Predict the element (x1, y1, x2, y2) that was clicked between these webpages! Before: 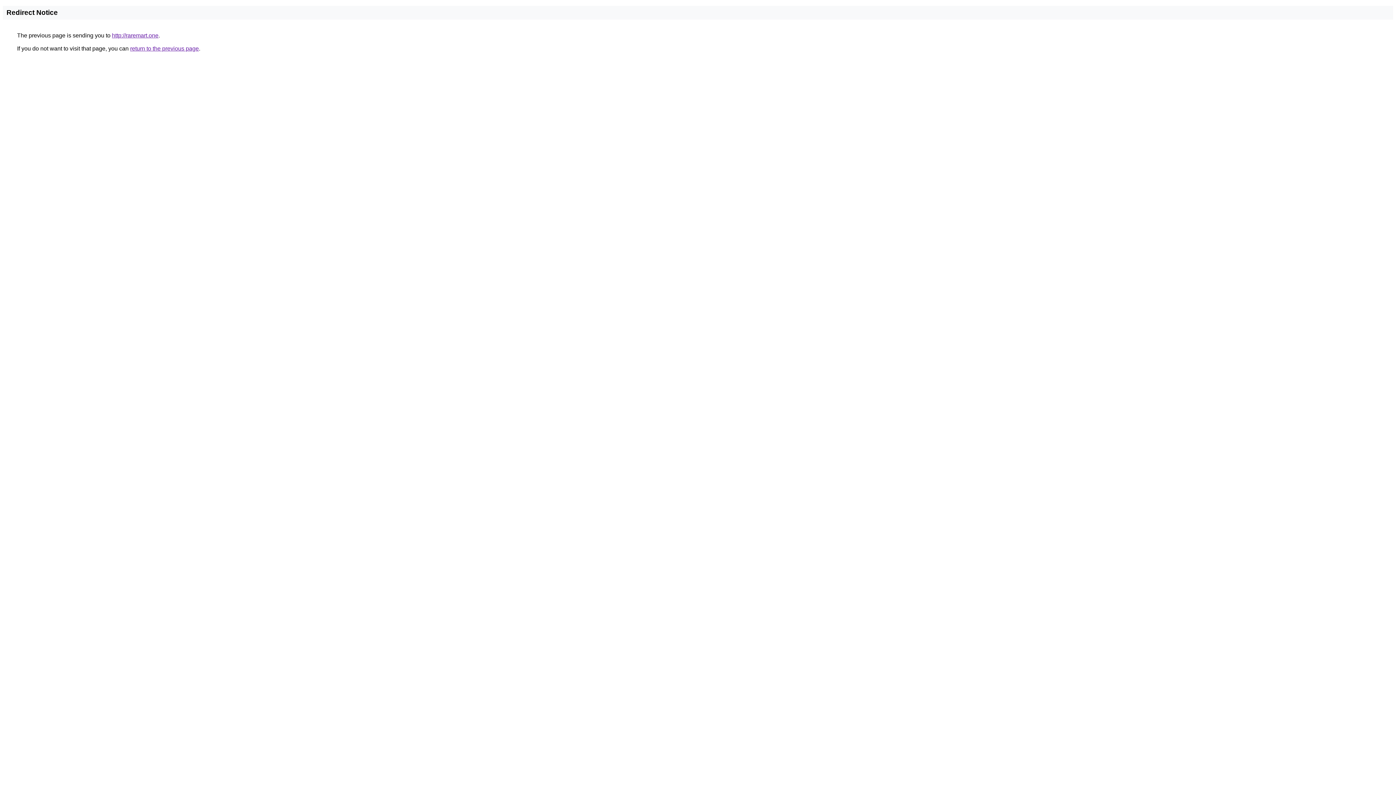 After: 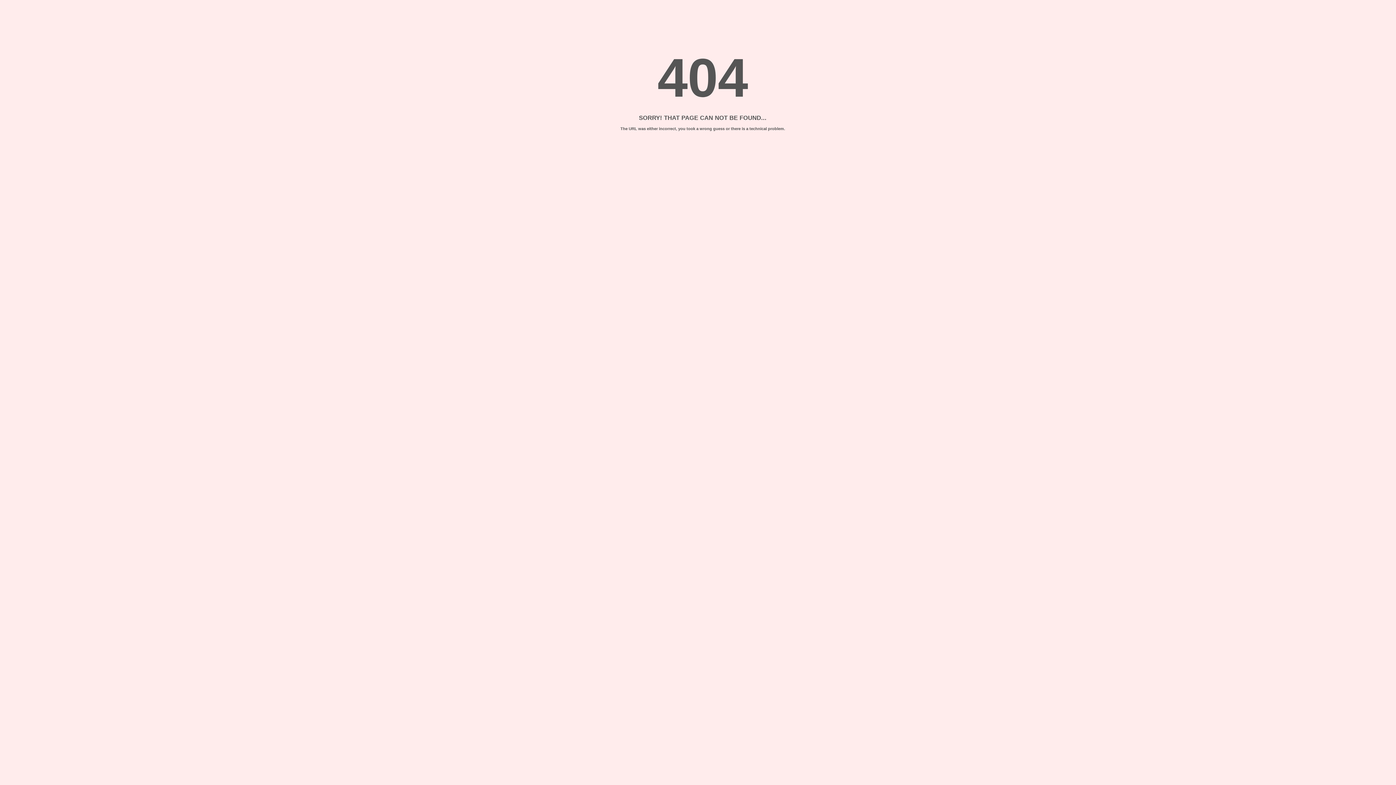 Action: label: http://raremart.one bbox: (112, 32, 158, 38)